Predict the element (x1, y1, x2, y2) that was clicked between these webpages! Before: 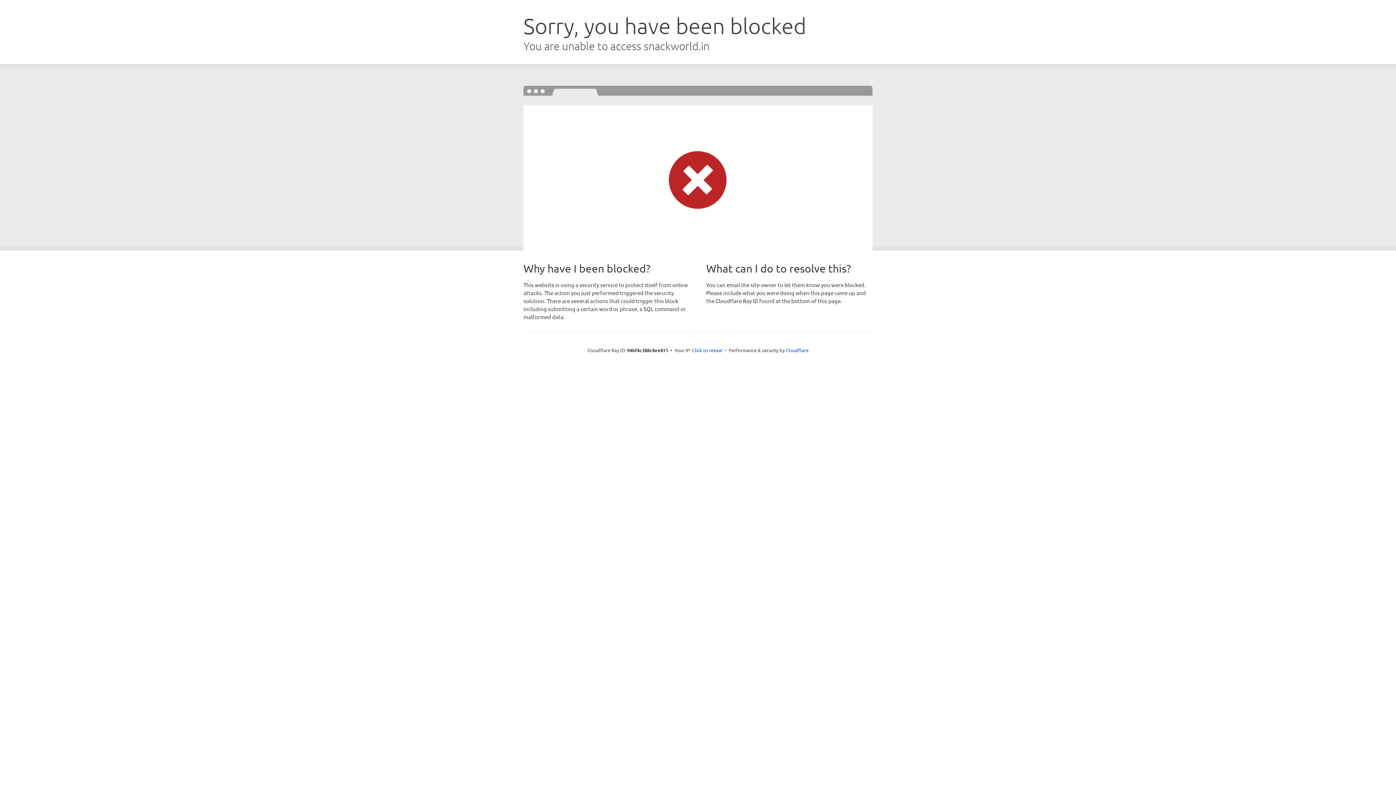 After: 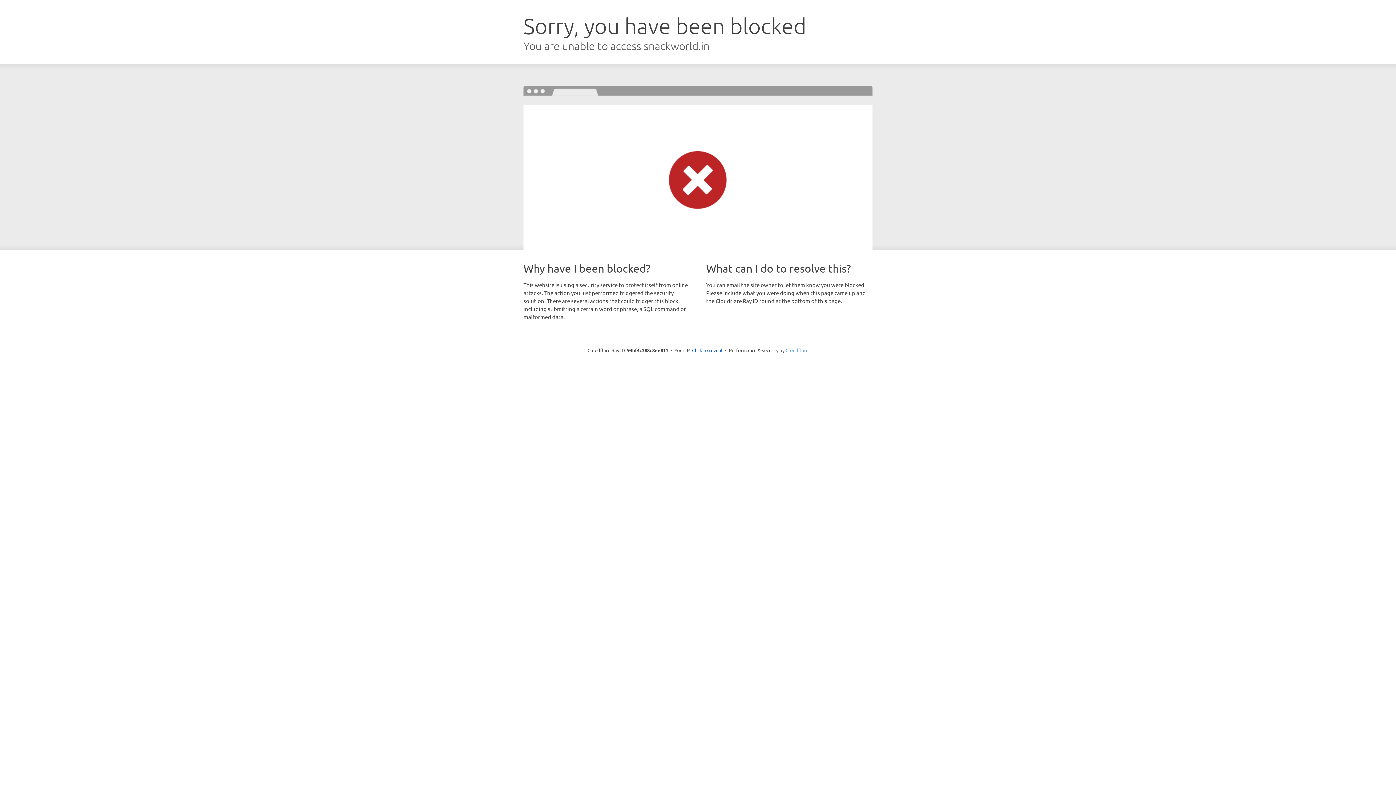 Action: label: Cloudflare bbox: (785, 347, 808, 353)